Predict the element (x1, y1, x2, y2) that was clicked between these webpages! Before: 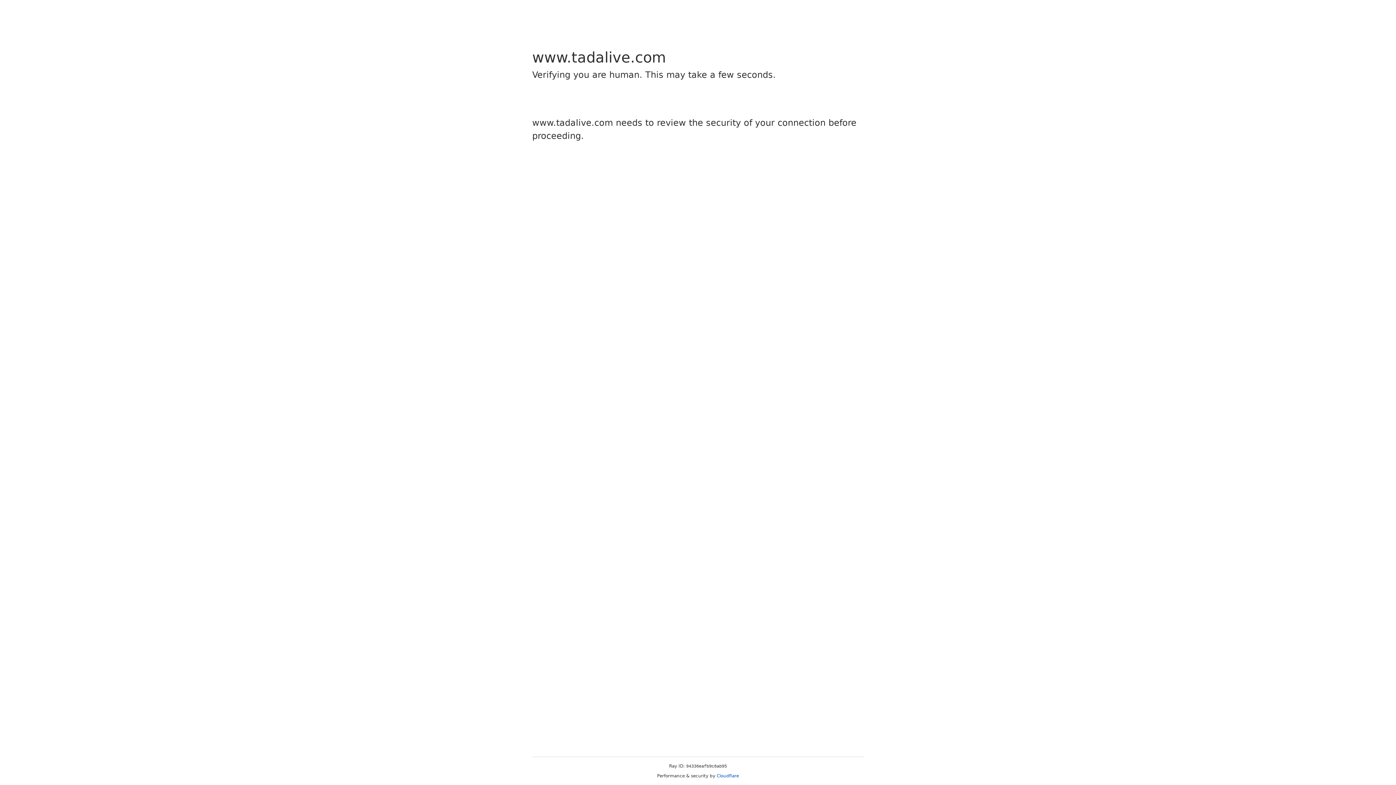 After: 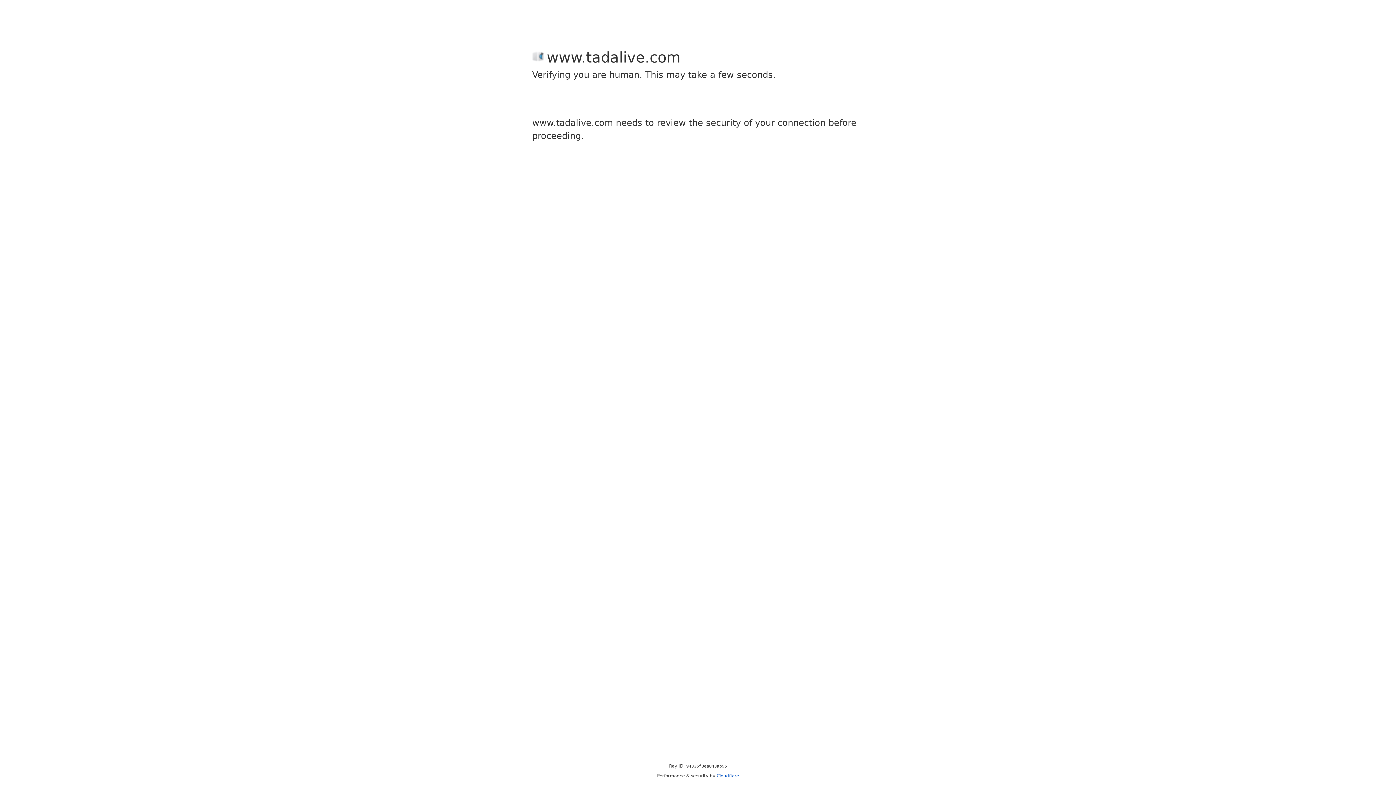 Action: label: Cloudflare bbox: (716, 773, 739, 778)